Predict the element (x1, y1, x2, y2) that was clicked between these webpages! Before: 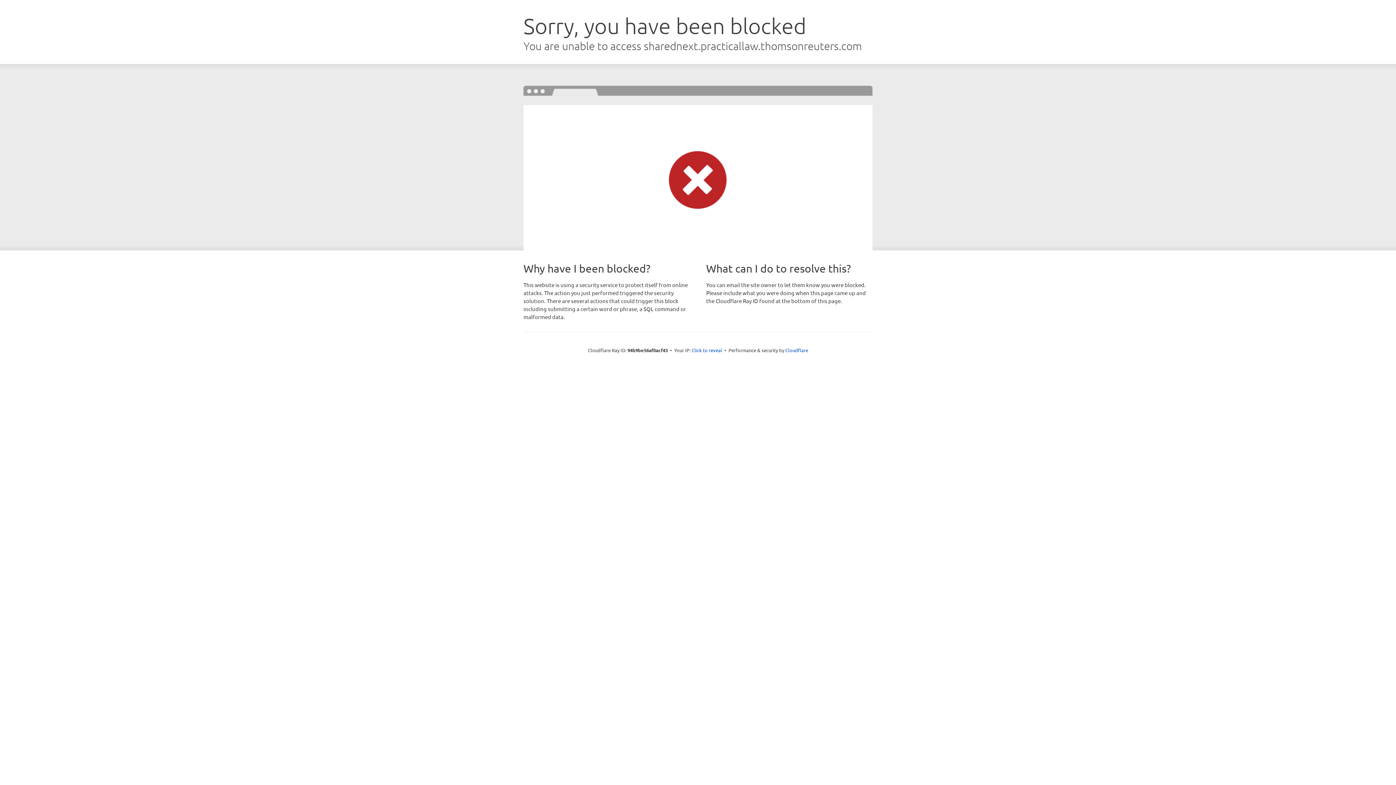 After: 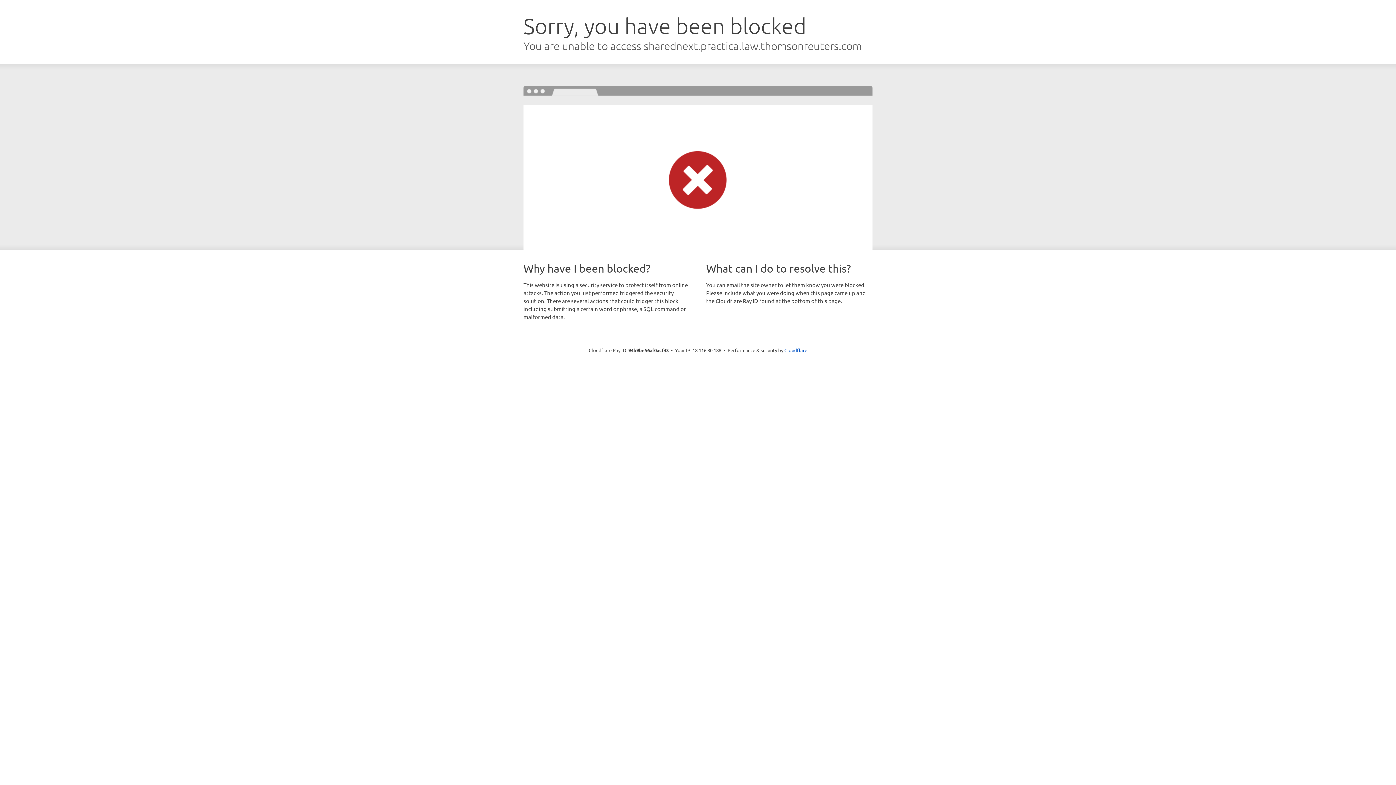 Action: label: Click to reveal bbox: (691, 346, 722, 353)